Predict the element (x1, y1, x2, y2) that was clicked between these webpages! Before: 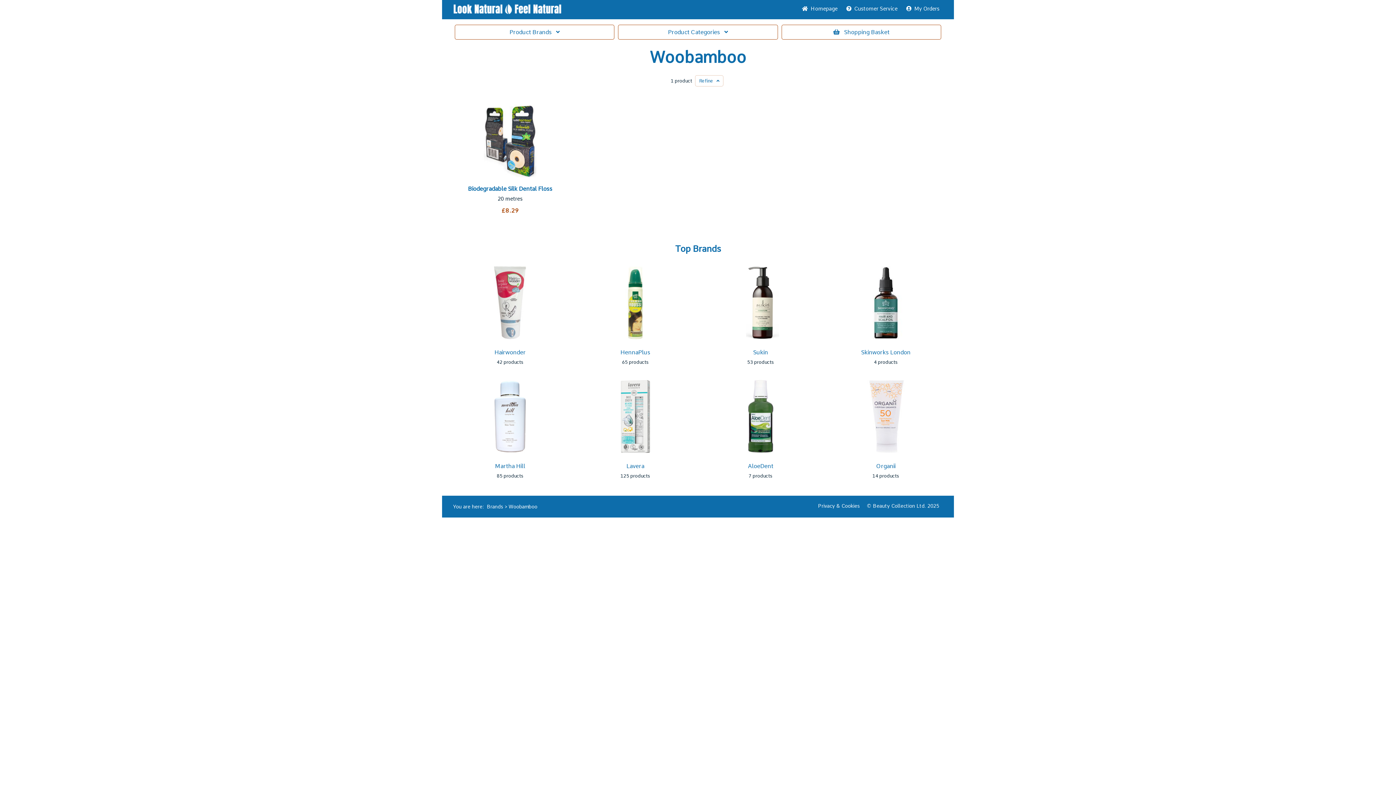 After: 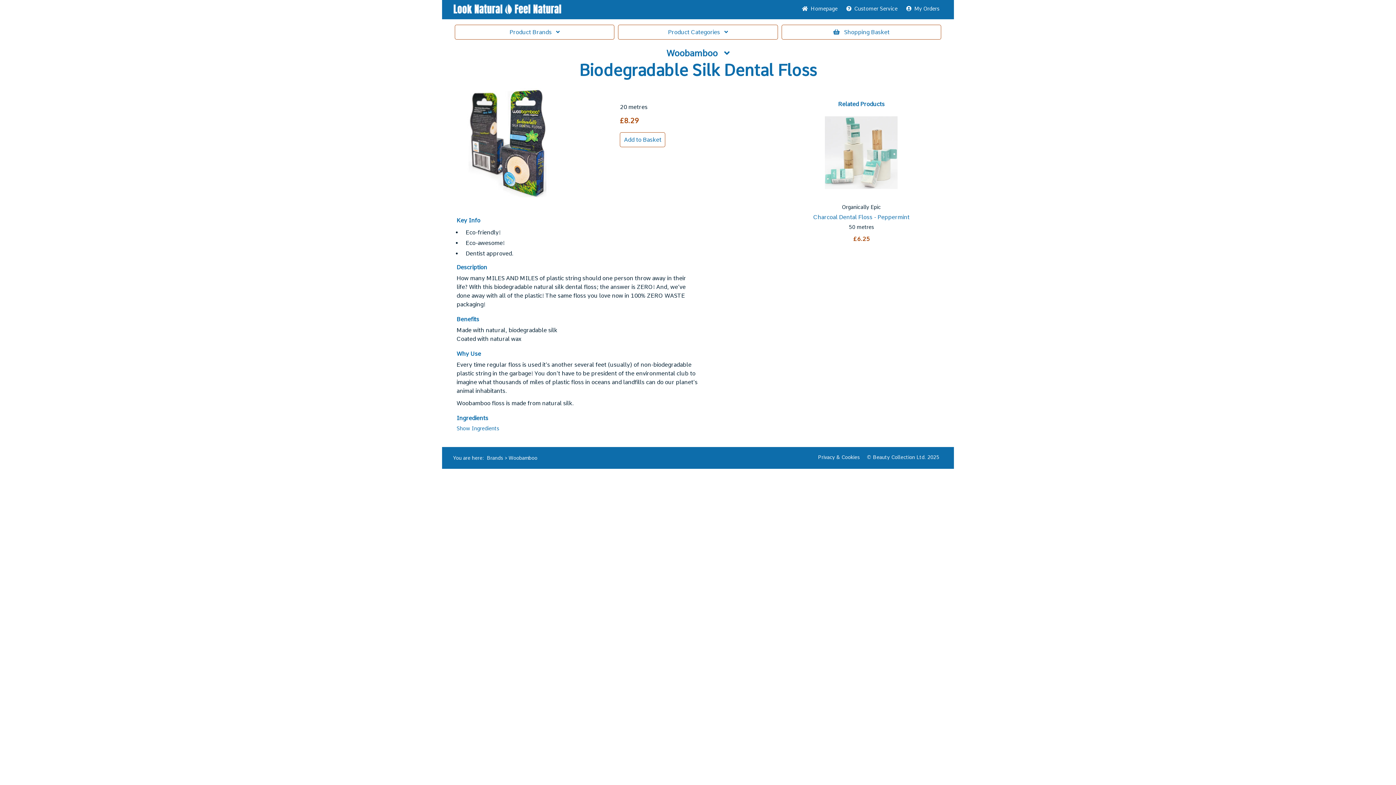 Action: bbox: (447, 104, 572, 177)